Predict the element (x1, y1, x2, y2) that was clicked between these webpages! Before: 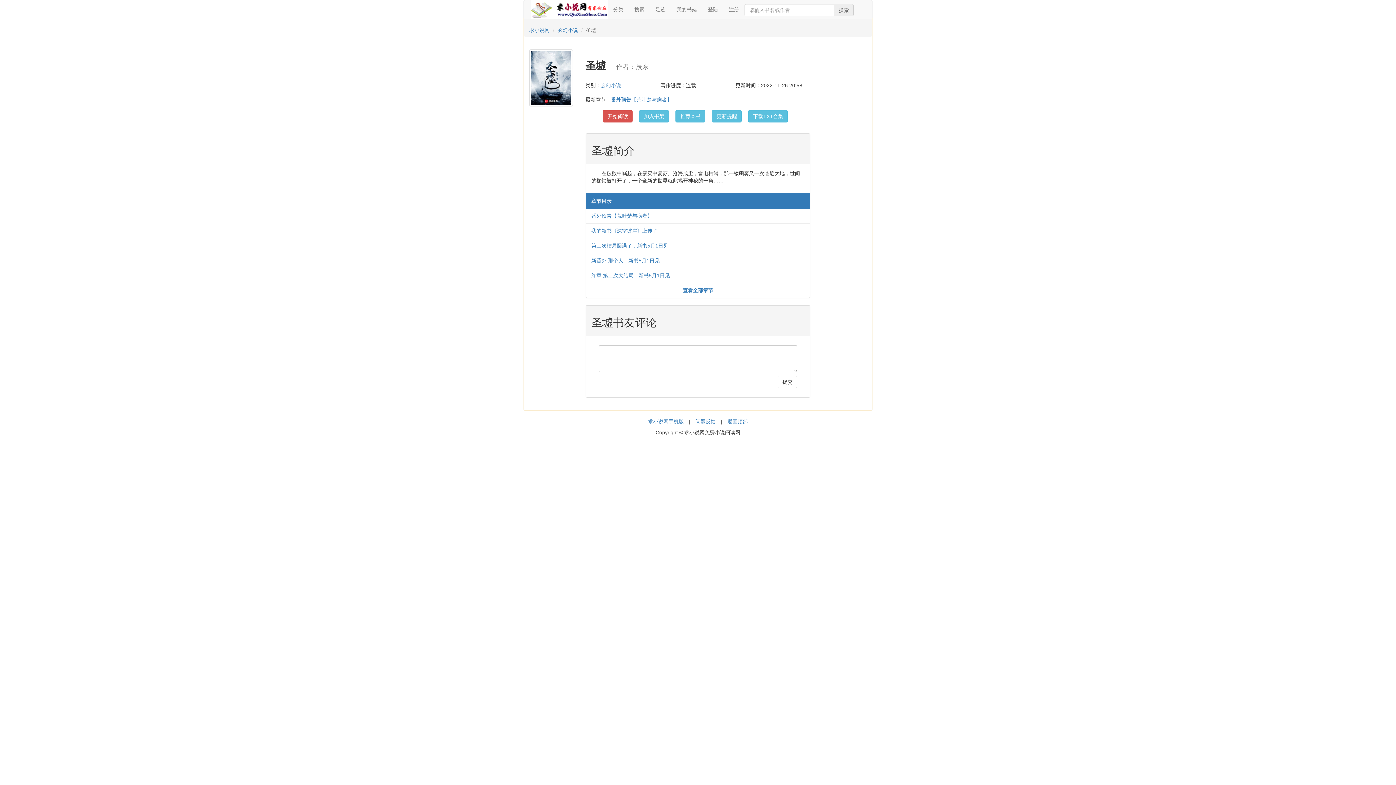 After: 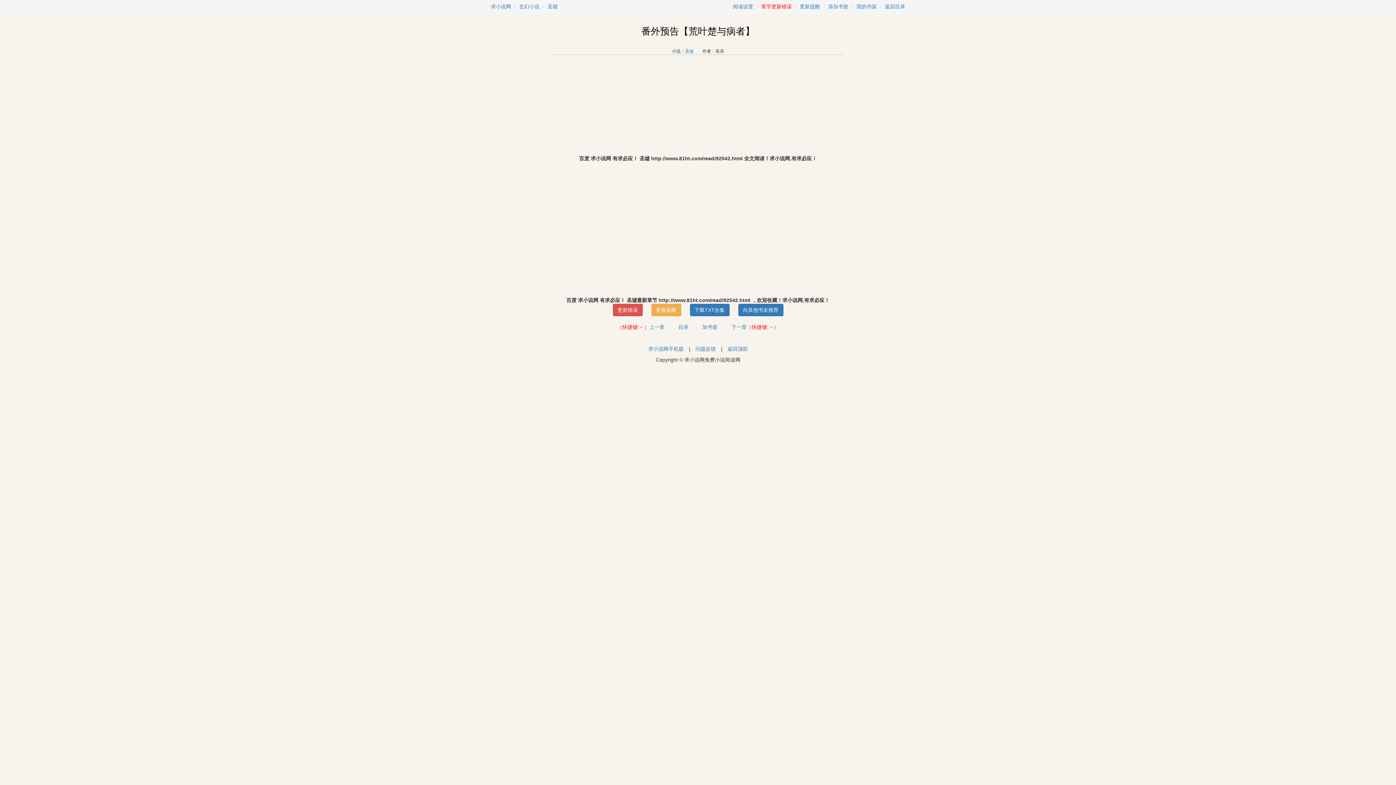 Action: label: 番外预告【荒叶楚与病者】 bbox: (611, 96, 672, 102)